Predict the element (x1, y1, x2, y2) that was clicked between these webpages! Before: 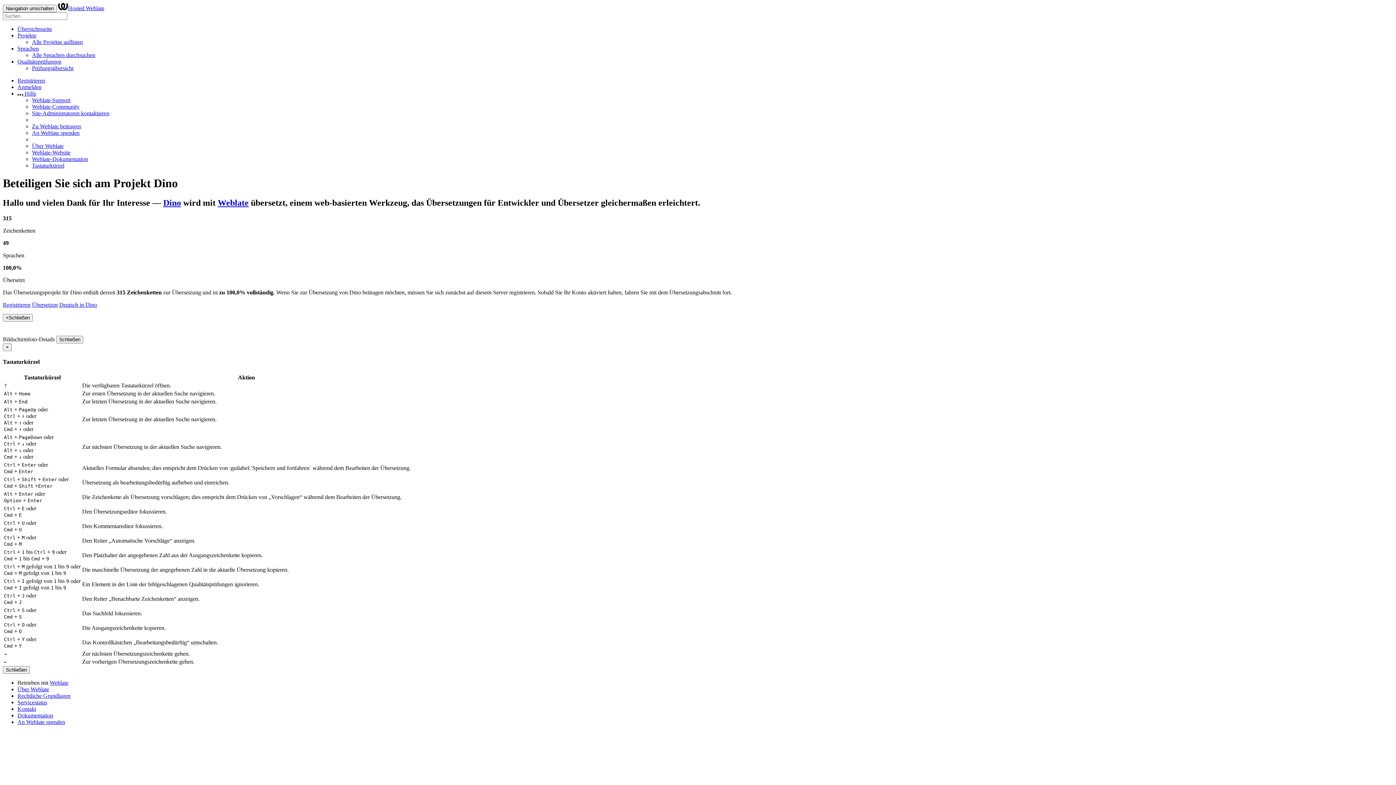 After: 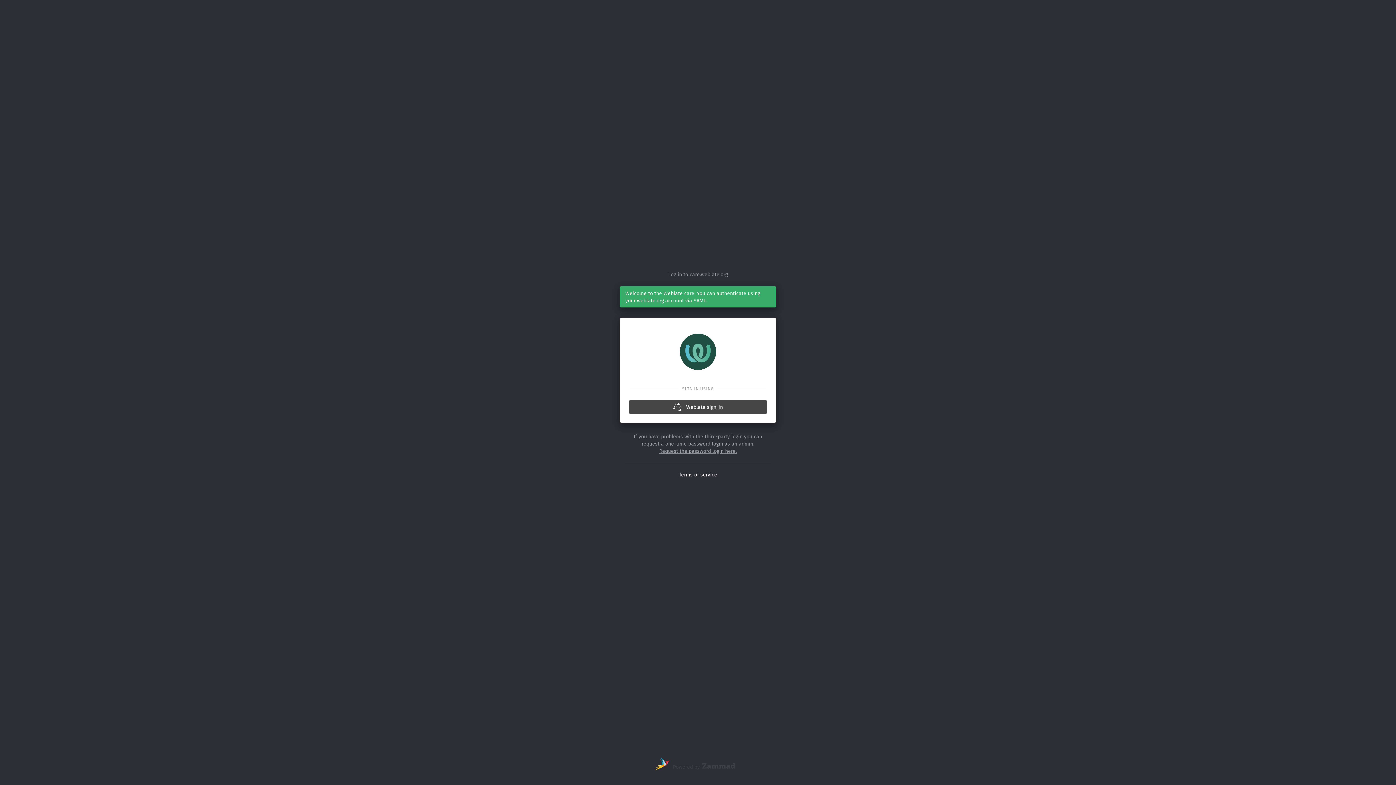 Action: label: Weblate-Support bbox: (32, 97, 70, 103)